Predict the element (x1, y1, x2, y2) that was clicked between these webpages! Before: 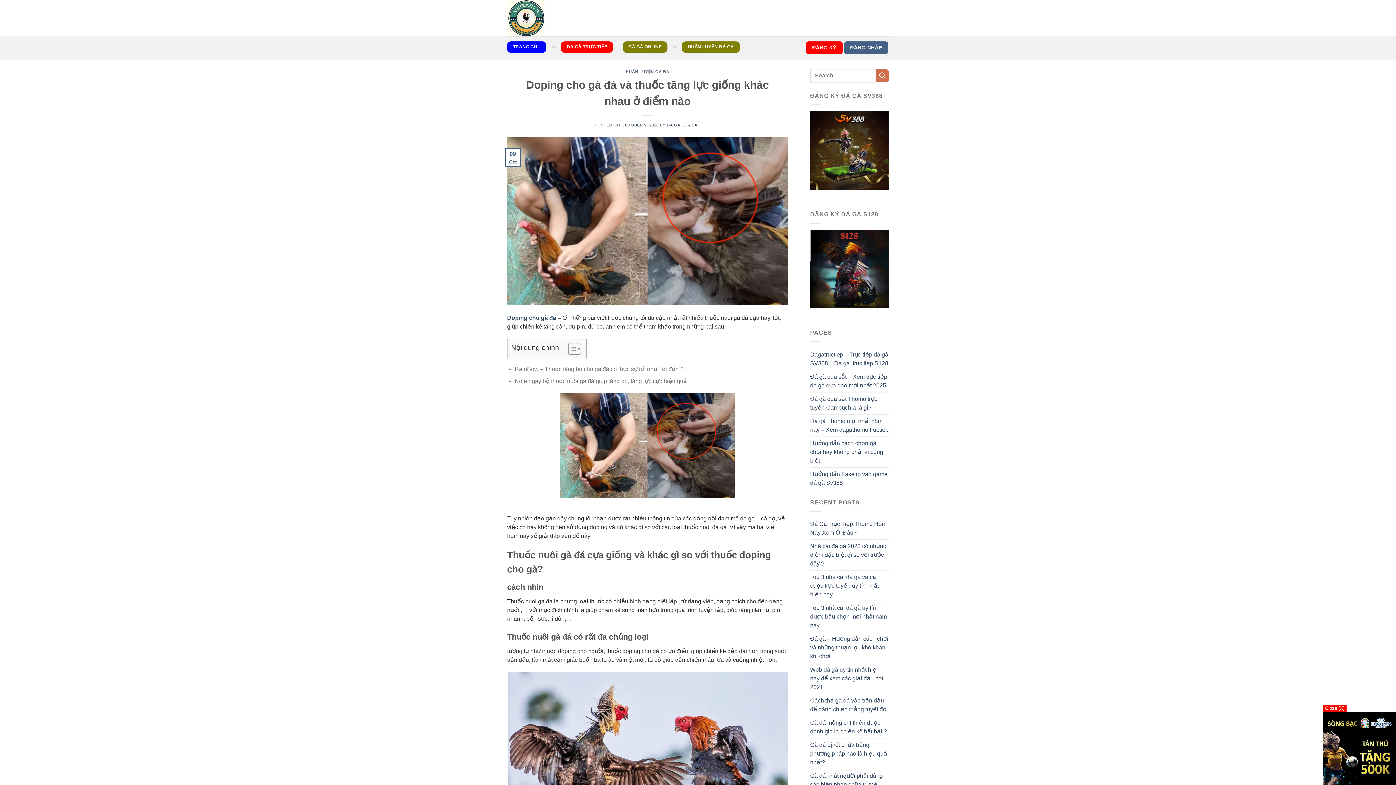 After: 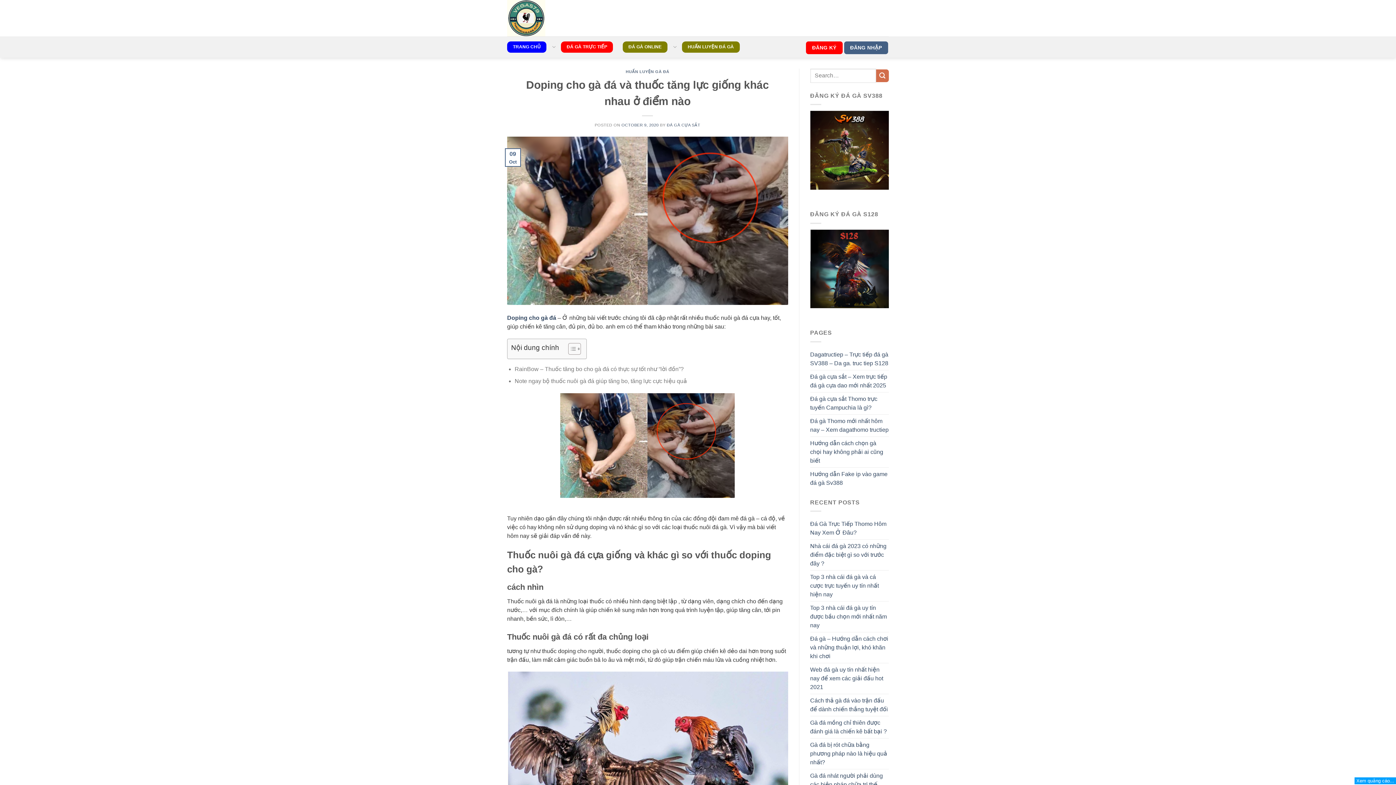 Action: label: Close [X] bbox: (1323, 705, 1346, 712)